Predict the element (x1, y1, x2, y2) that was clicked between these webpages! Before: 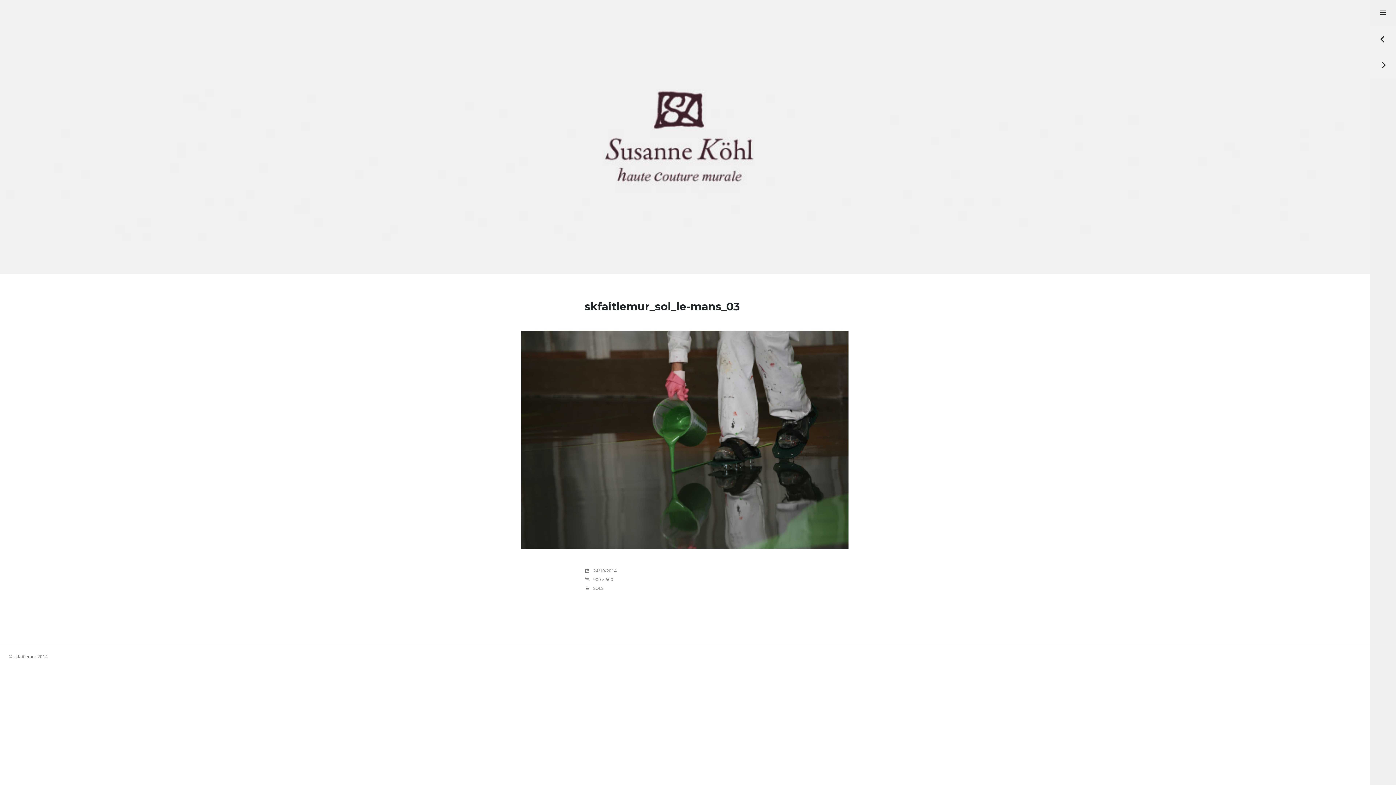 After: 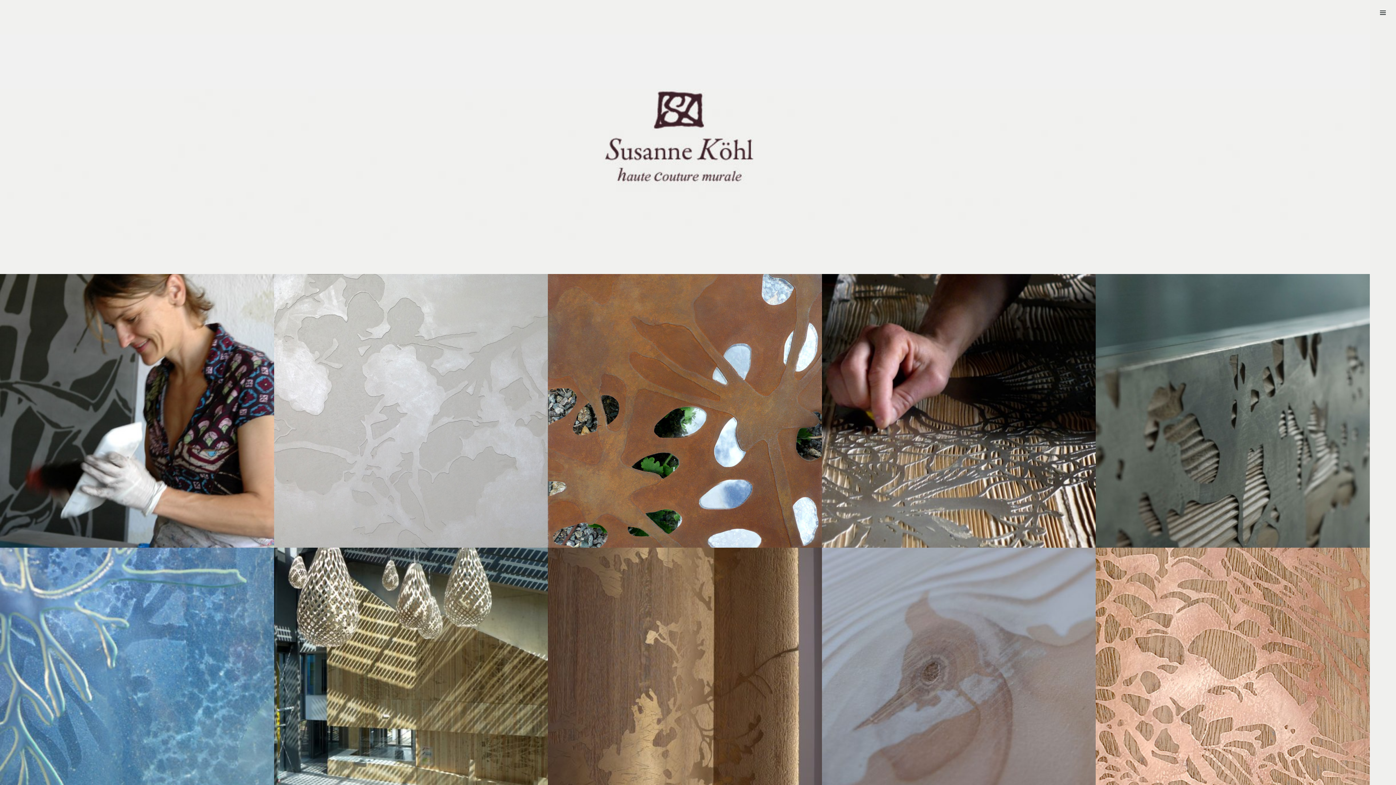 Action: bbox: (0, 132, 1370, 139)